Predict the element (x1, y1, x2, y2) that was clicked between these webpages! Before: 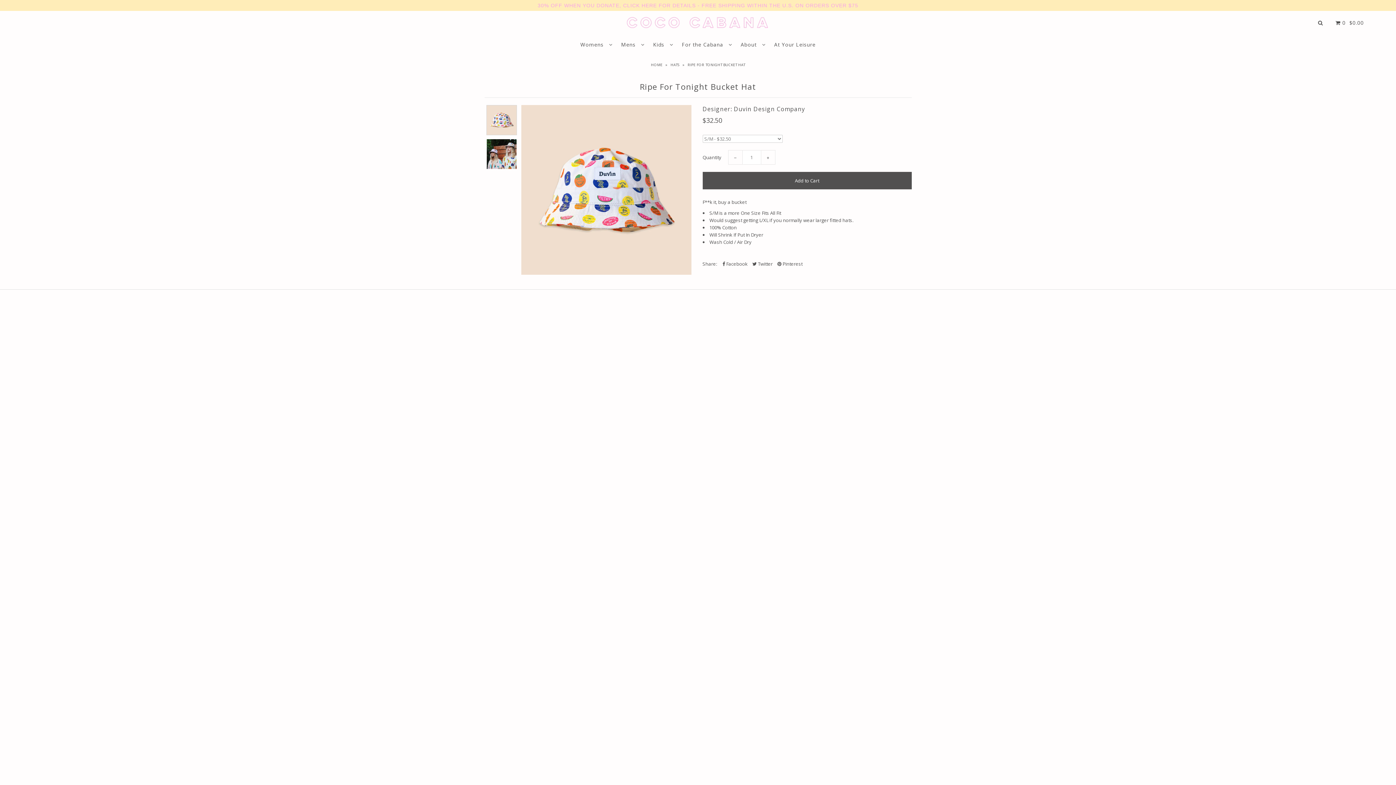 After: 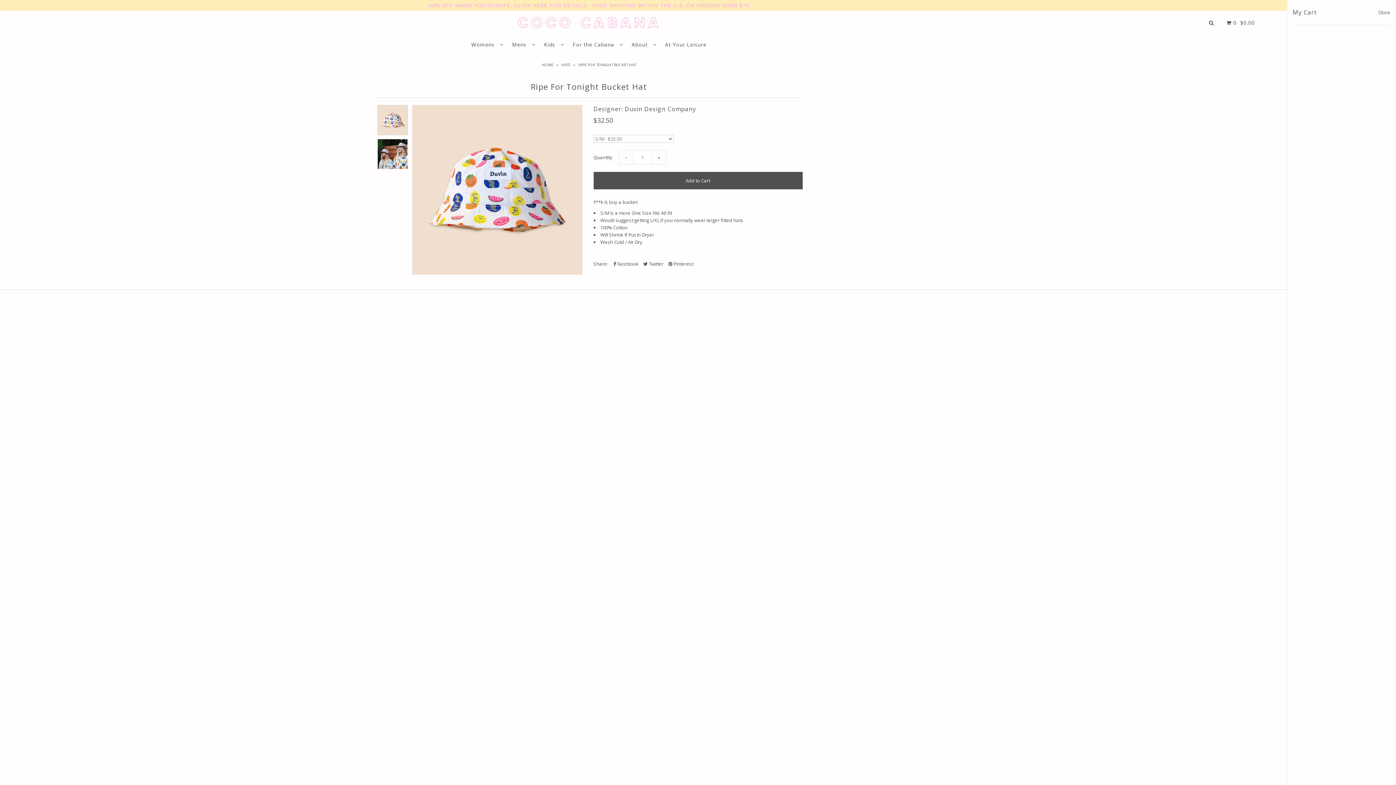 Action: bbox: (1330, 19, 1367, 26) label:   0  $0.00